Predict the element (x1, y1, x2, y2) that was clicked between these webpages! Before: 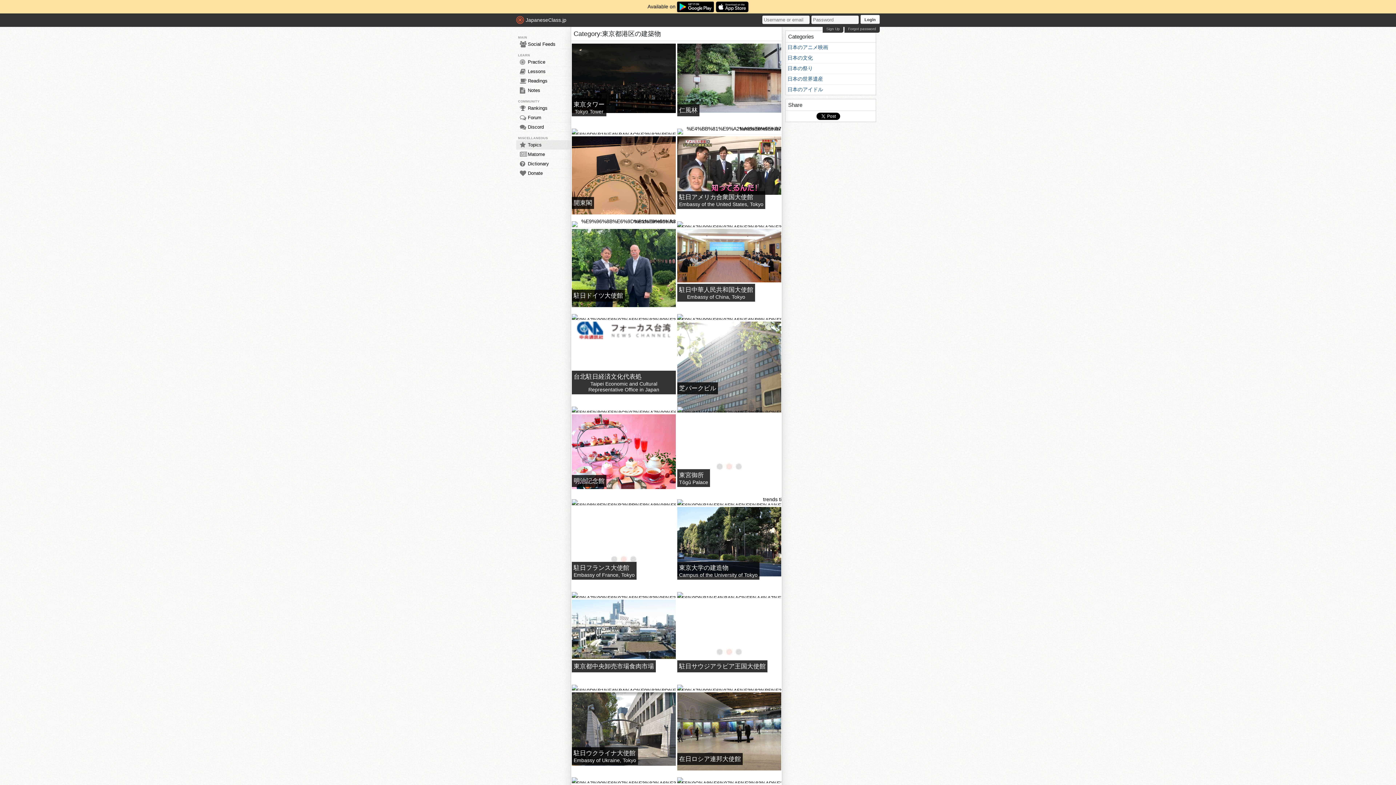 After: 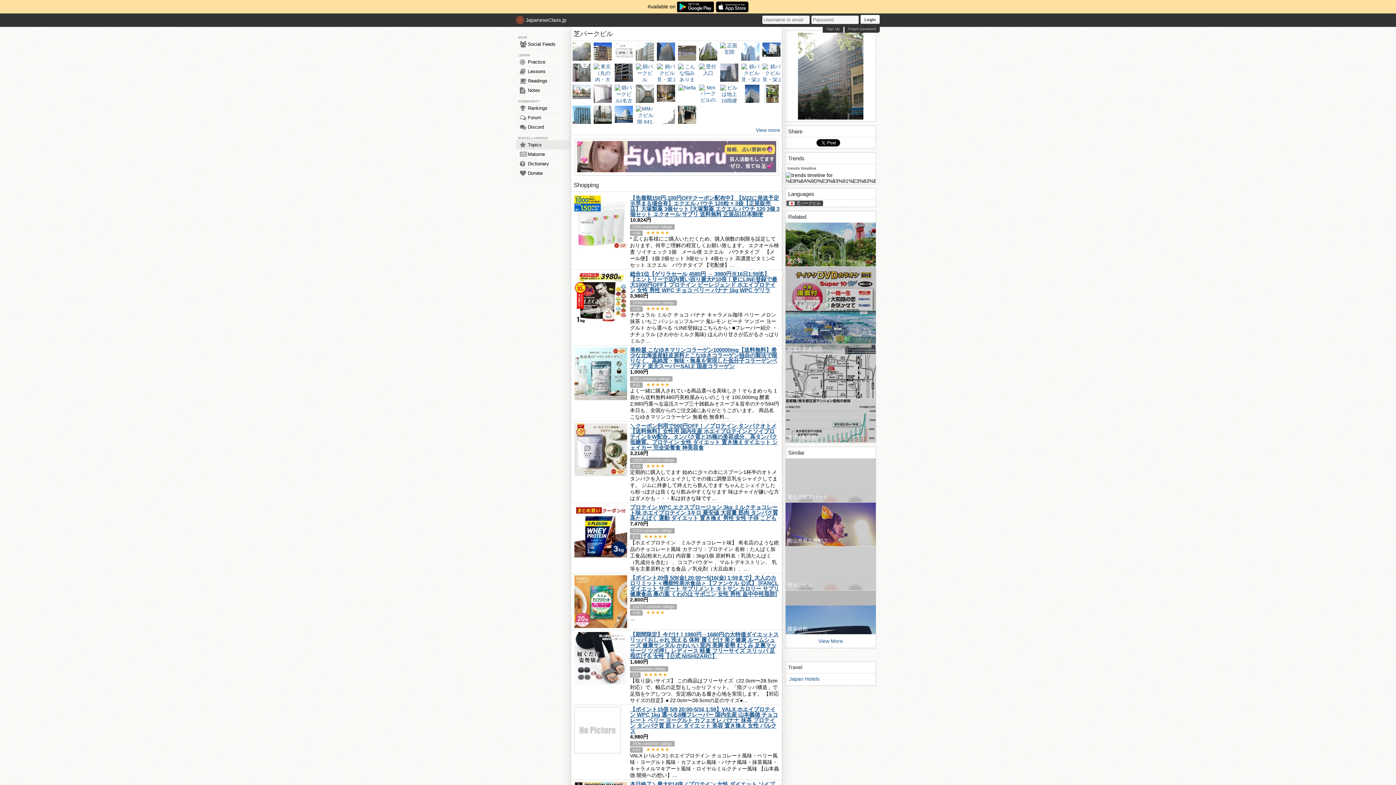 Action: label: 芝パークビル bbox: (677, 382, 718, 394)